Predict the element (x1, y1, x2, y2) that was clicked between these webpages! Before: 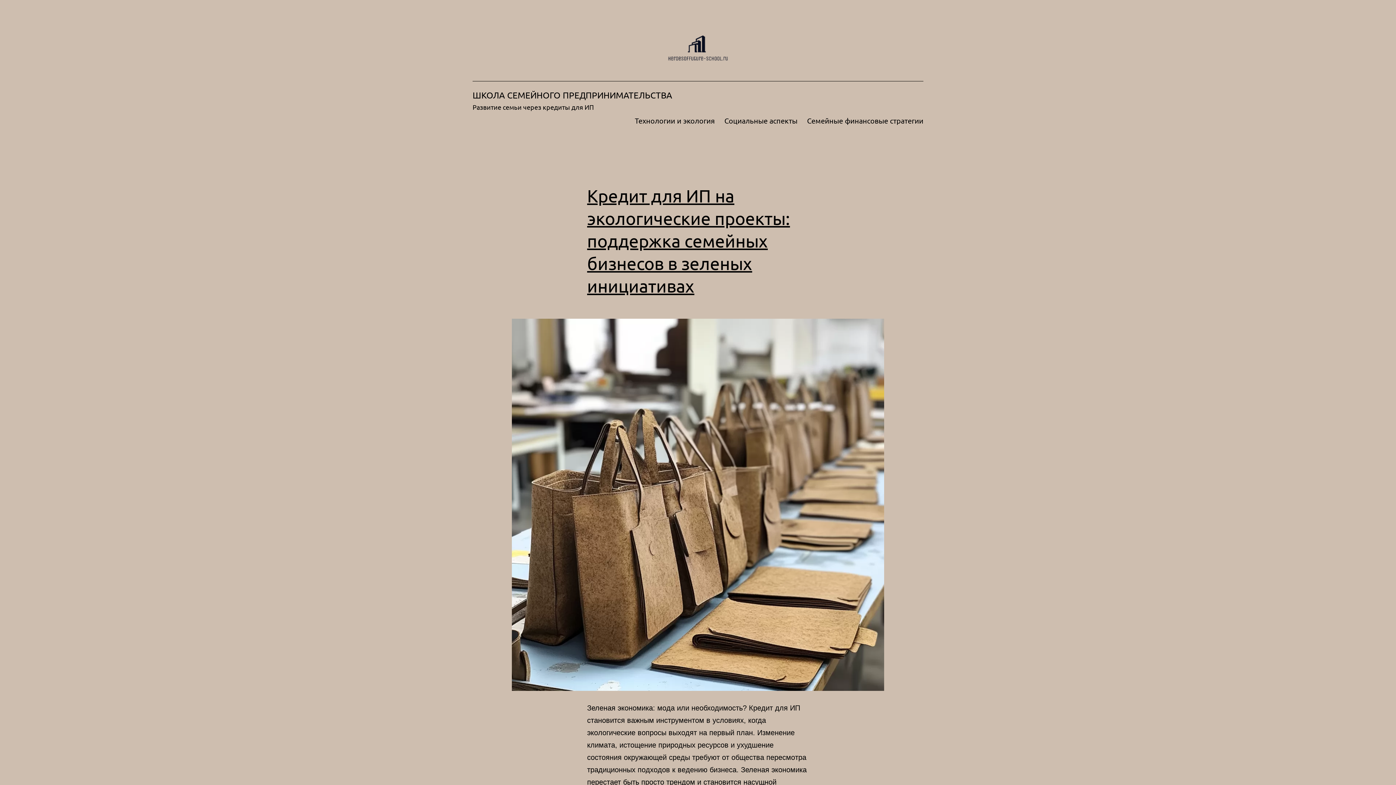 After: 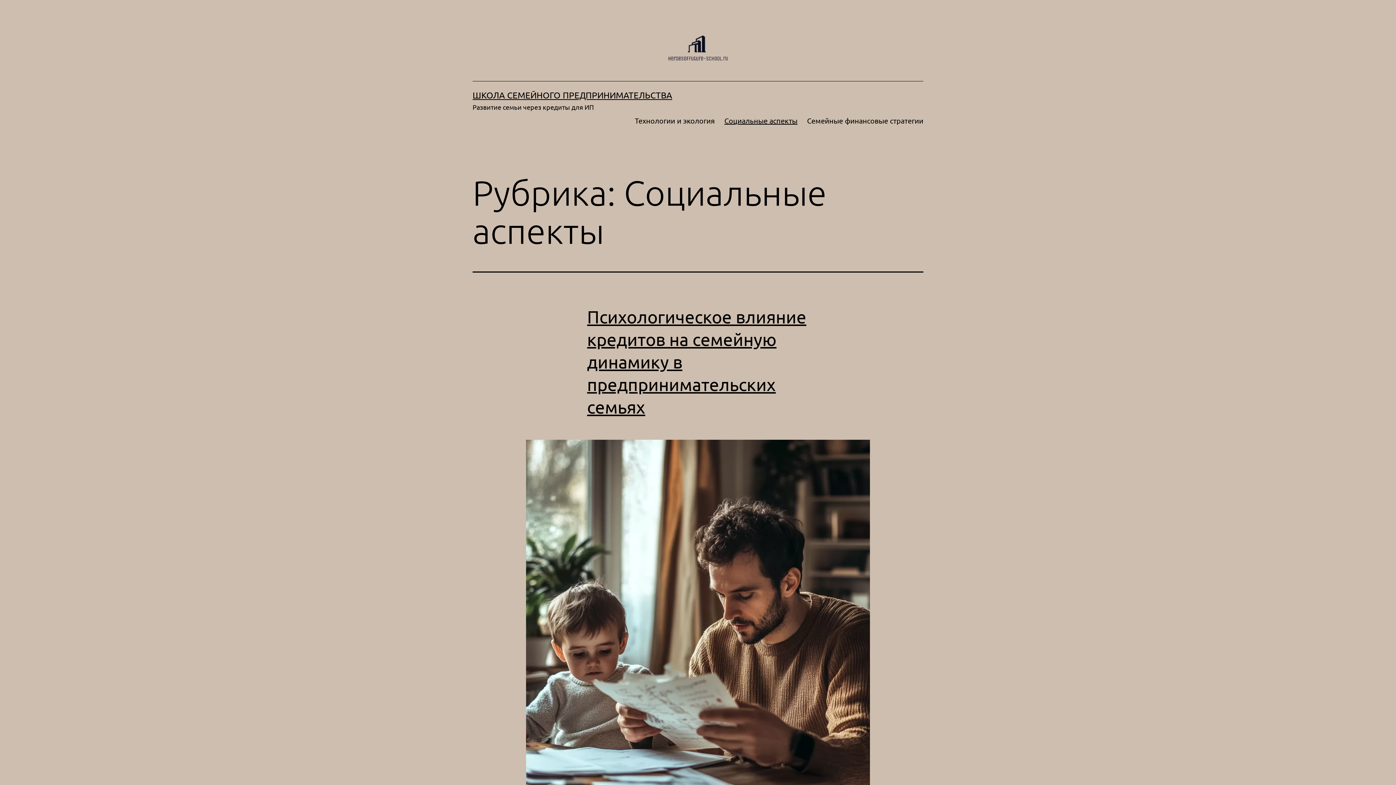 Action: label: Социальные аспекты bbox: (719, 111, 802, 129)